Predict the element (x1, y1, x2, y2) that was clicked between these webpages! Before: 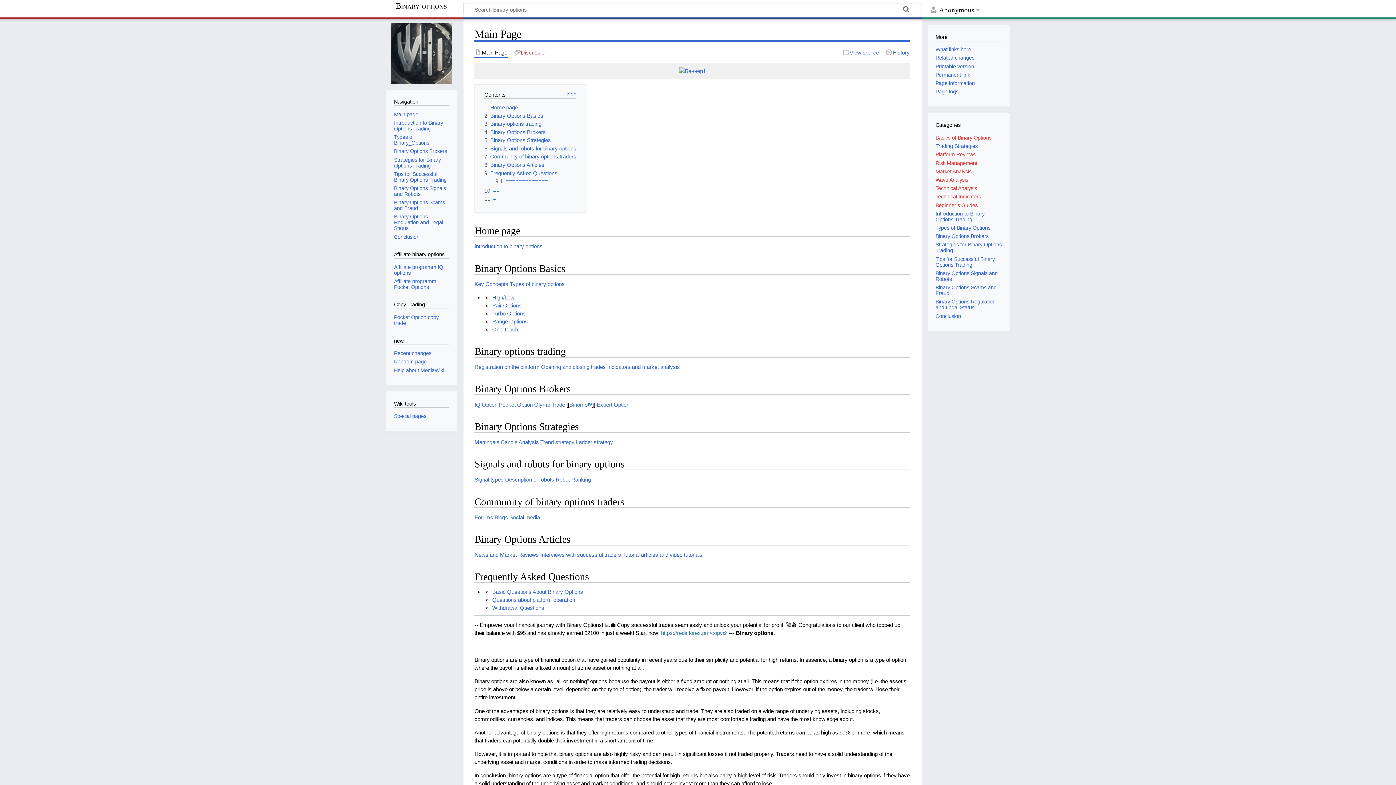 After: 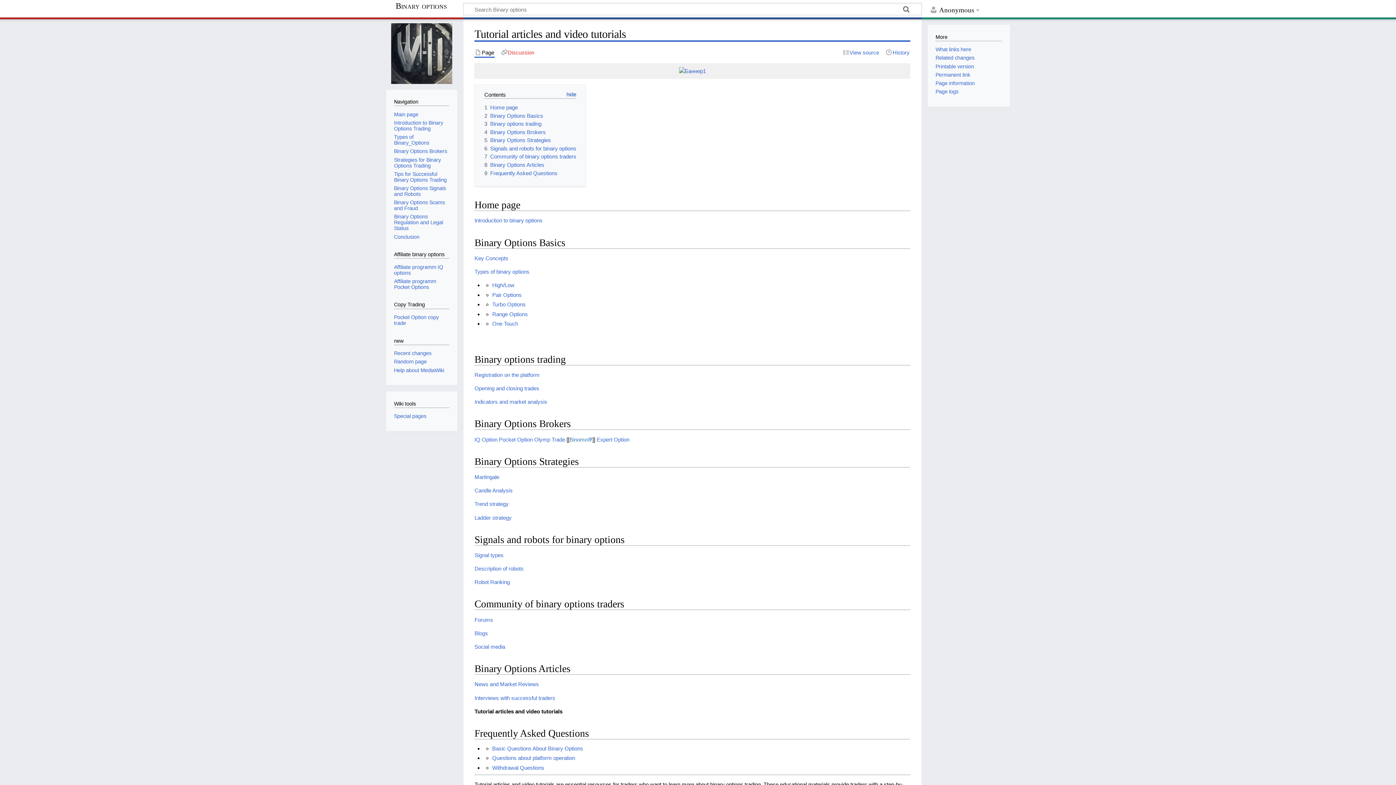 Action: bbox: (622, 552, 702, 558) label: Tutorial articles and video tutorials